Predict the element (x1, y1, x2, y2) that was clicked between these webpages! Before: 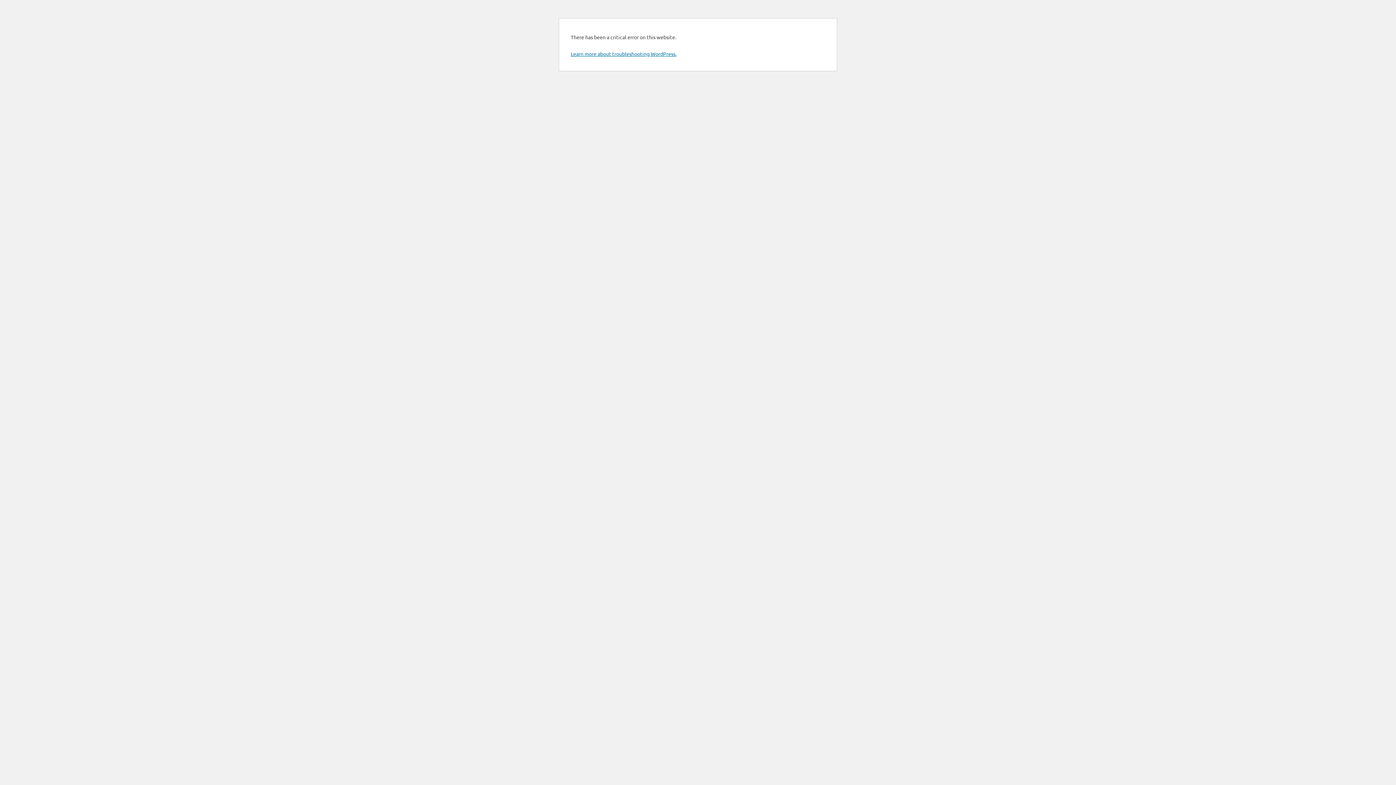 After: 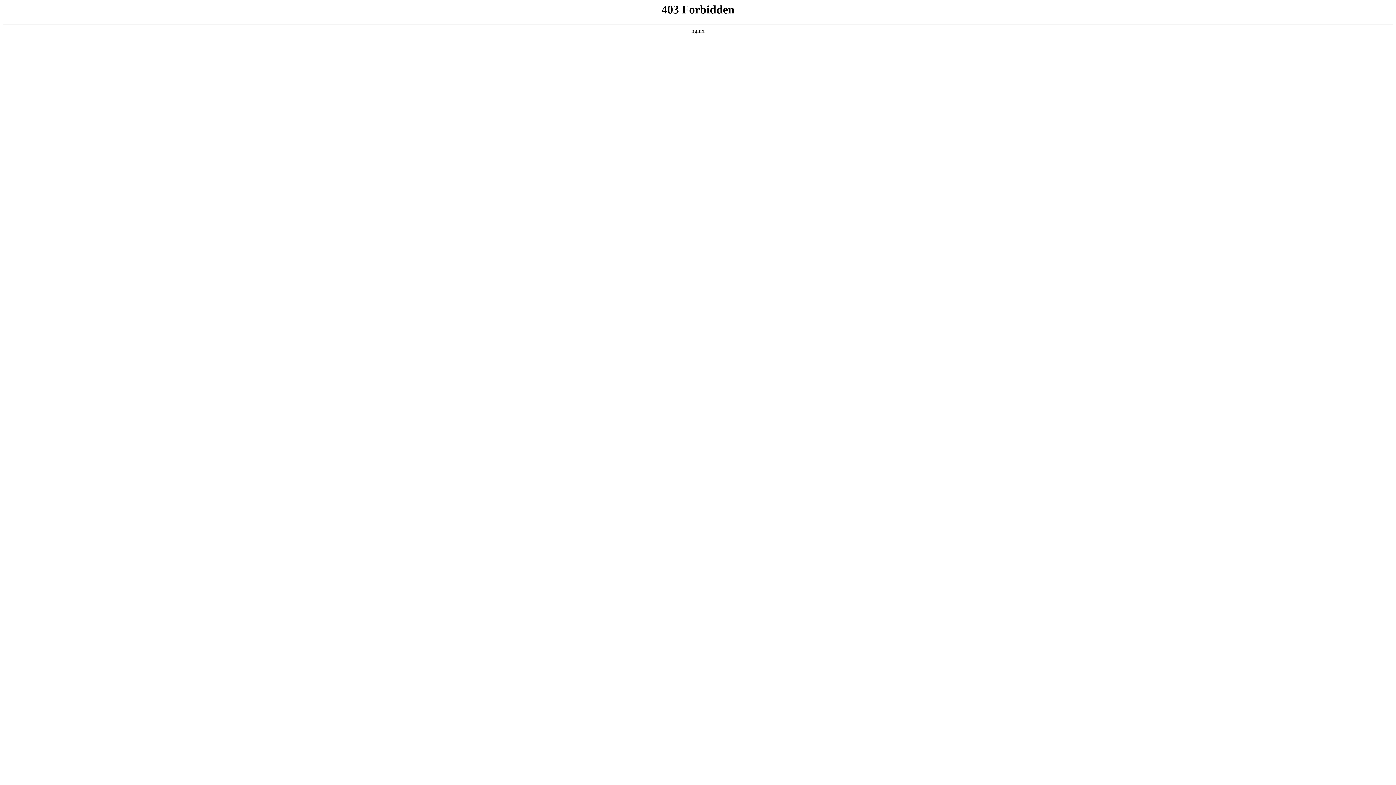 Action: bbox: (570, 50, 676, 57) label: Learn more about troubleshooting WordPress.